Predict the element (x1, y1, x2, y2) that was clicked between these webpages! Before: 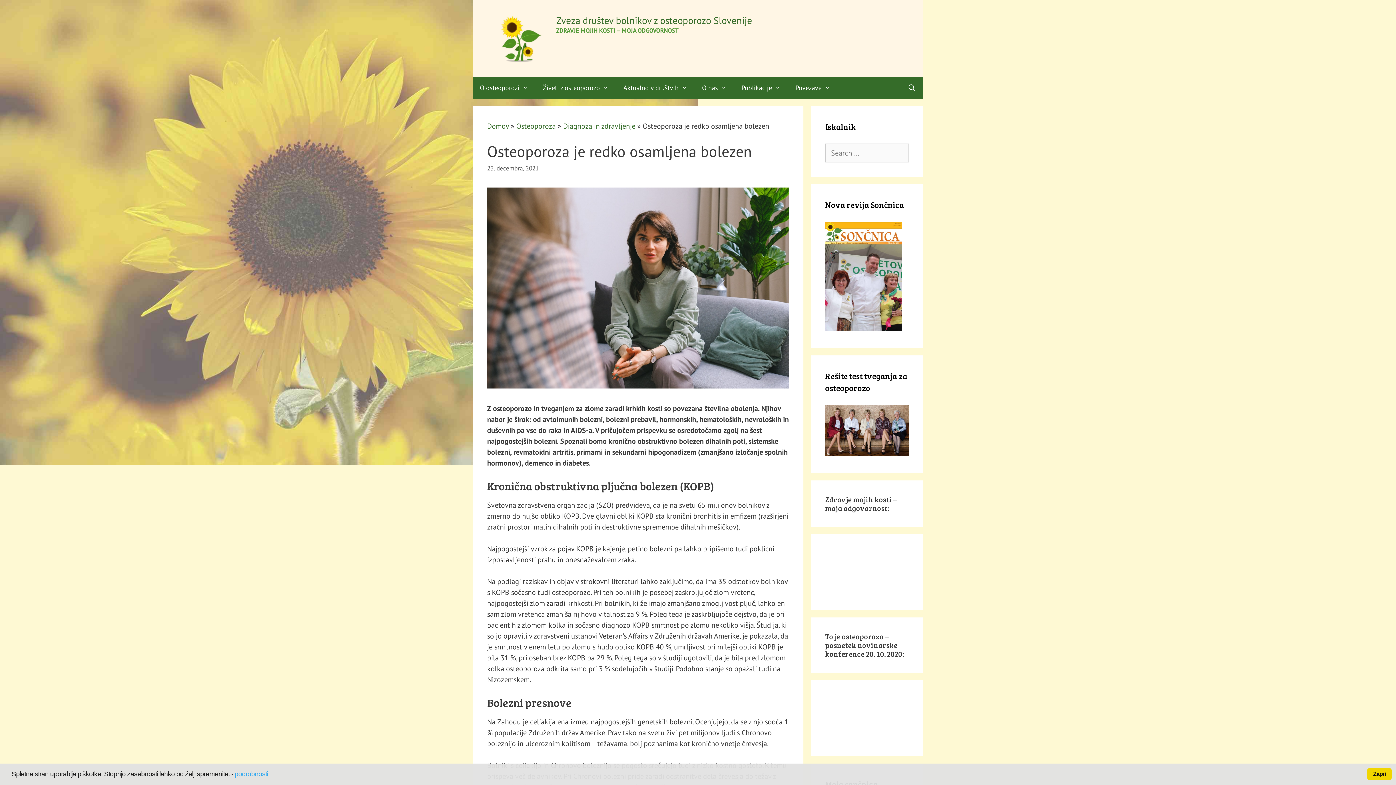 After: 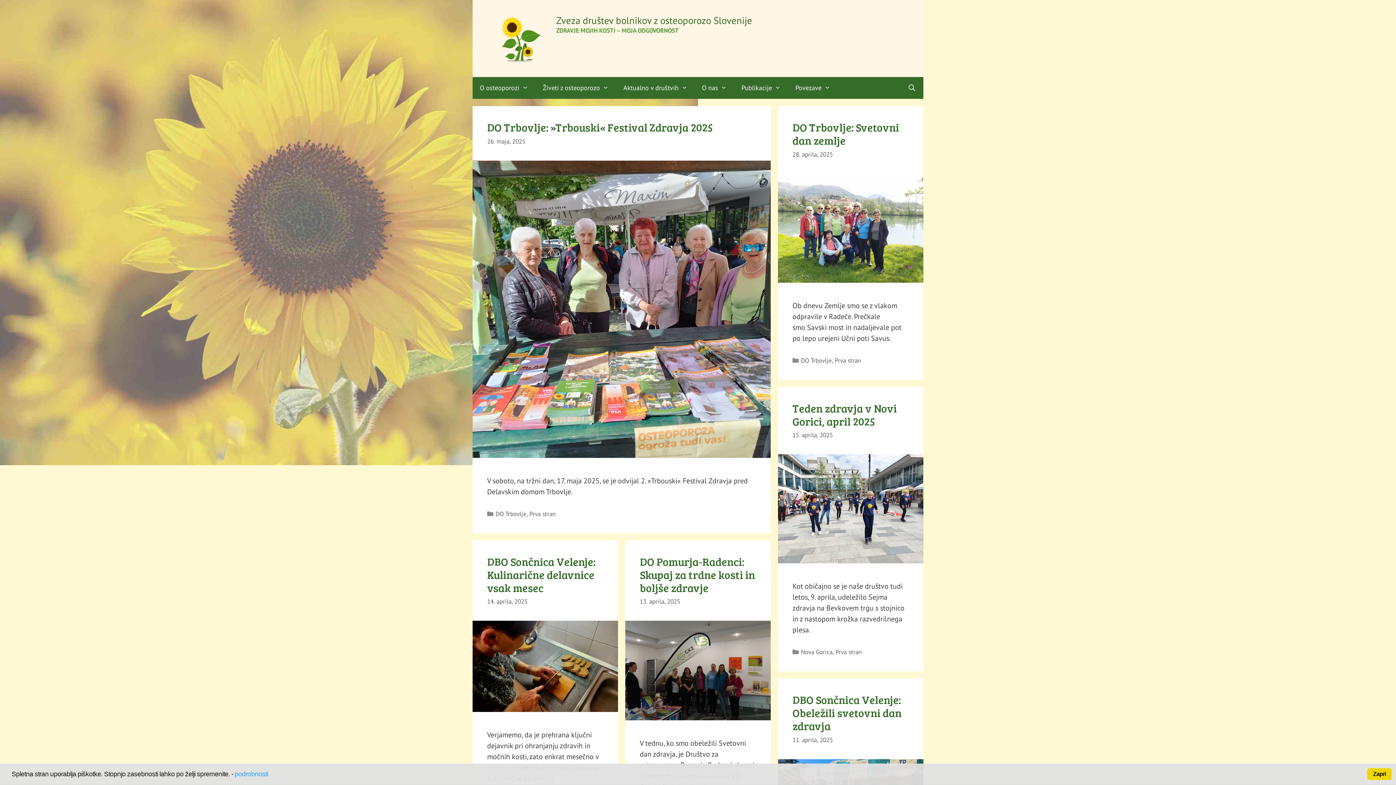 Action: bbox: (487, 121, 509, 130) label: Domov